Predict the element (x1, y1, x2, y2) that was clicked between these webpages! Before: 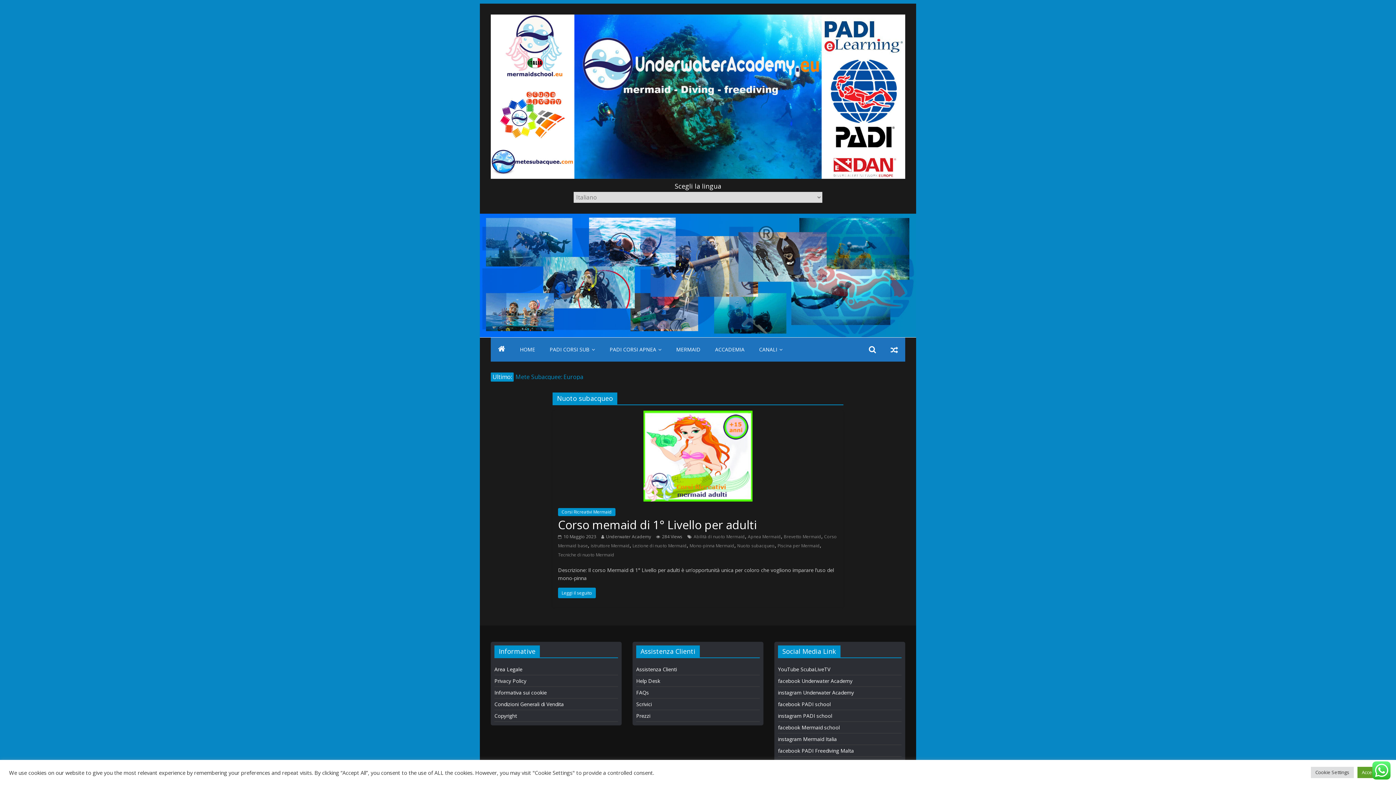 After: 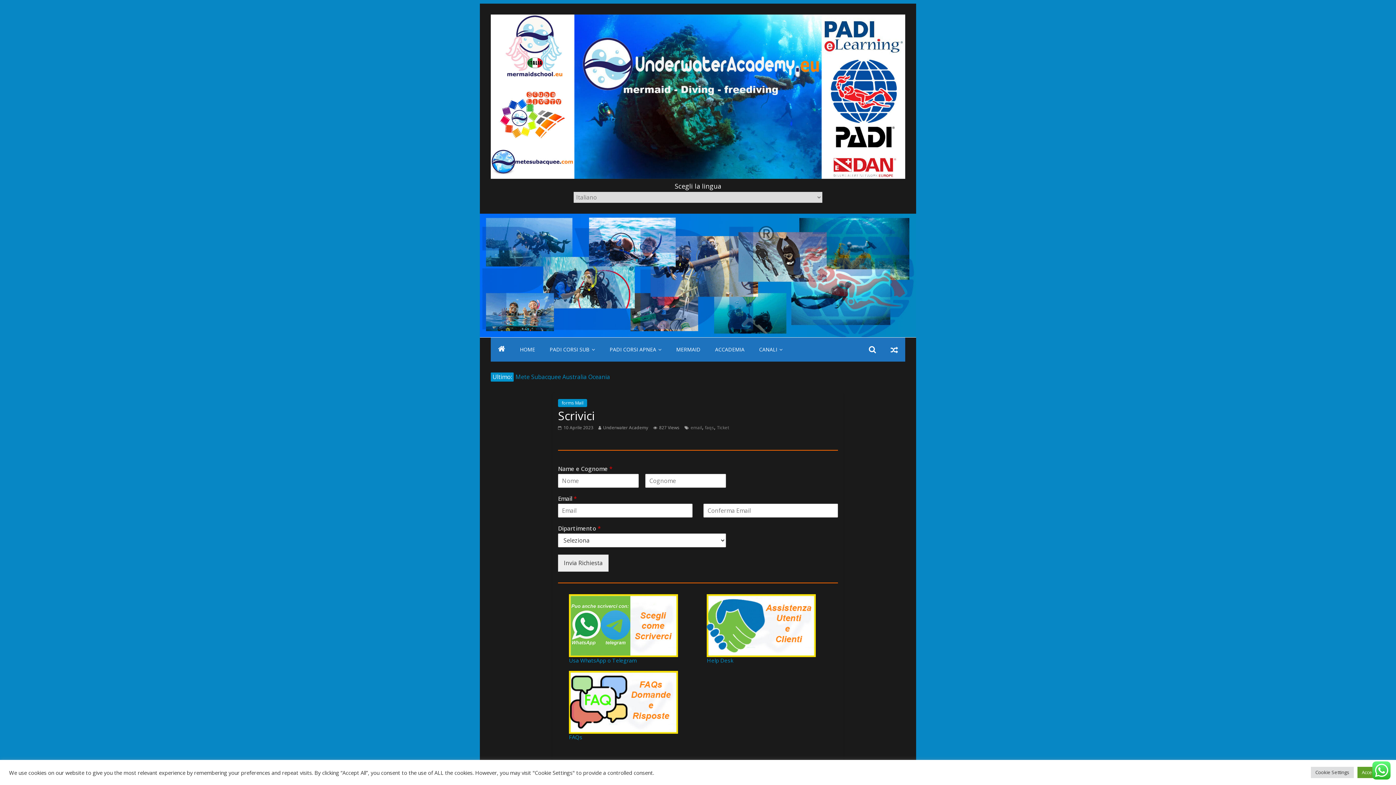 Action: label: Scrivici bbox: (636, 701, 652, 708)